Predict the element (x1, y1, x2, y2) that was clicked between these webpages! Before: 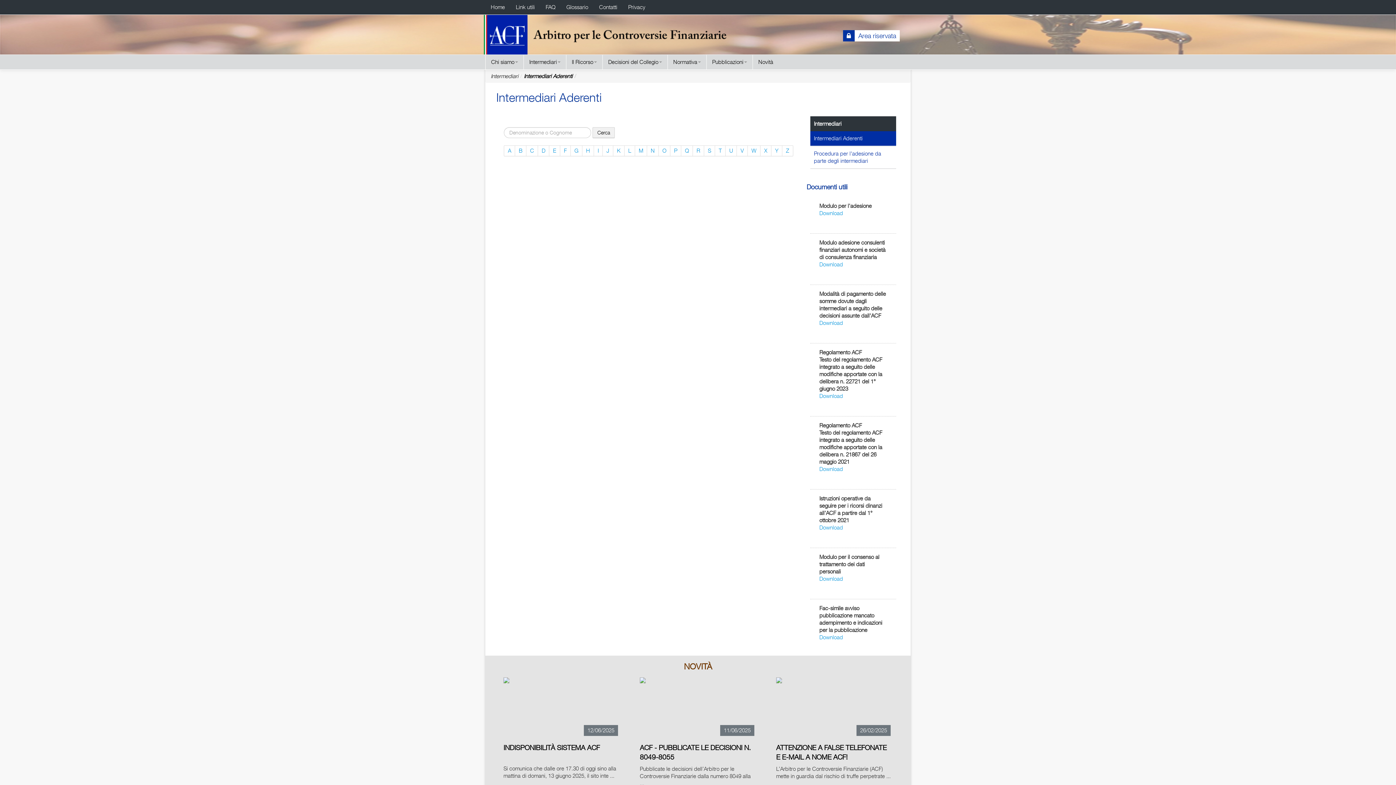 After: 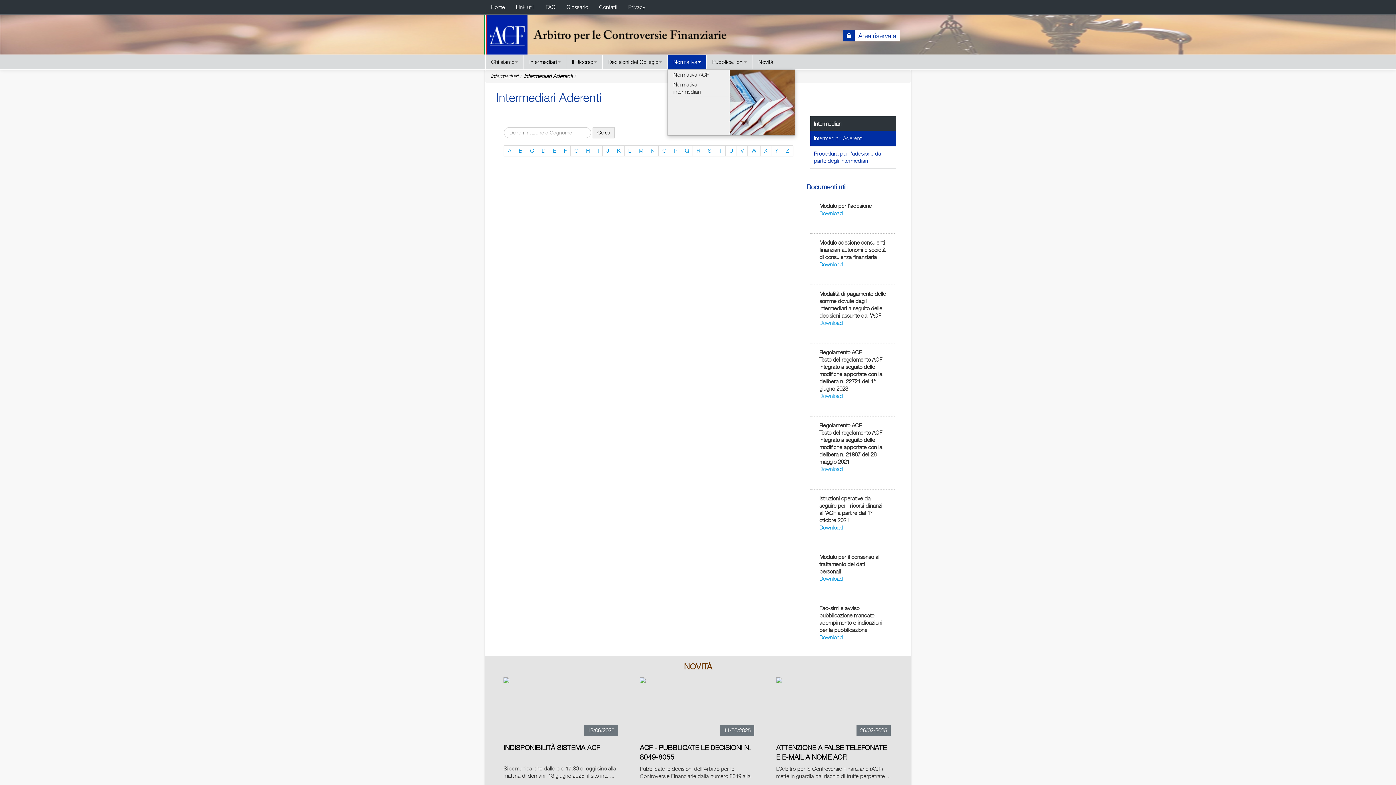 Action: bbox: (667, 54, 706, 69) label: Normativa